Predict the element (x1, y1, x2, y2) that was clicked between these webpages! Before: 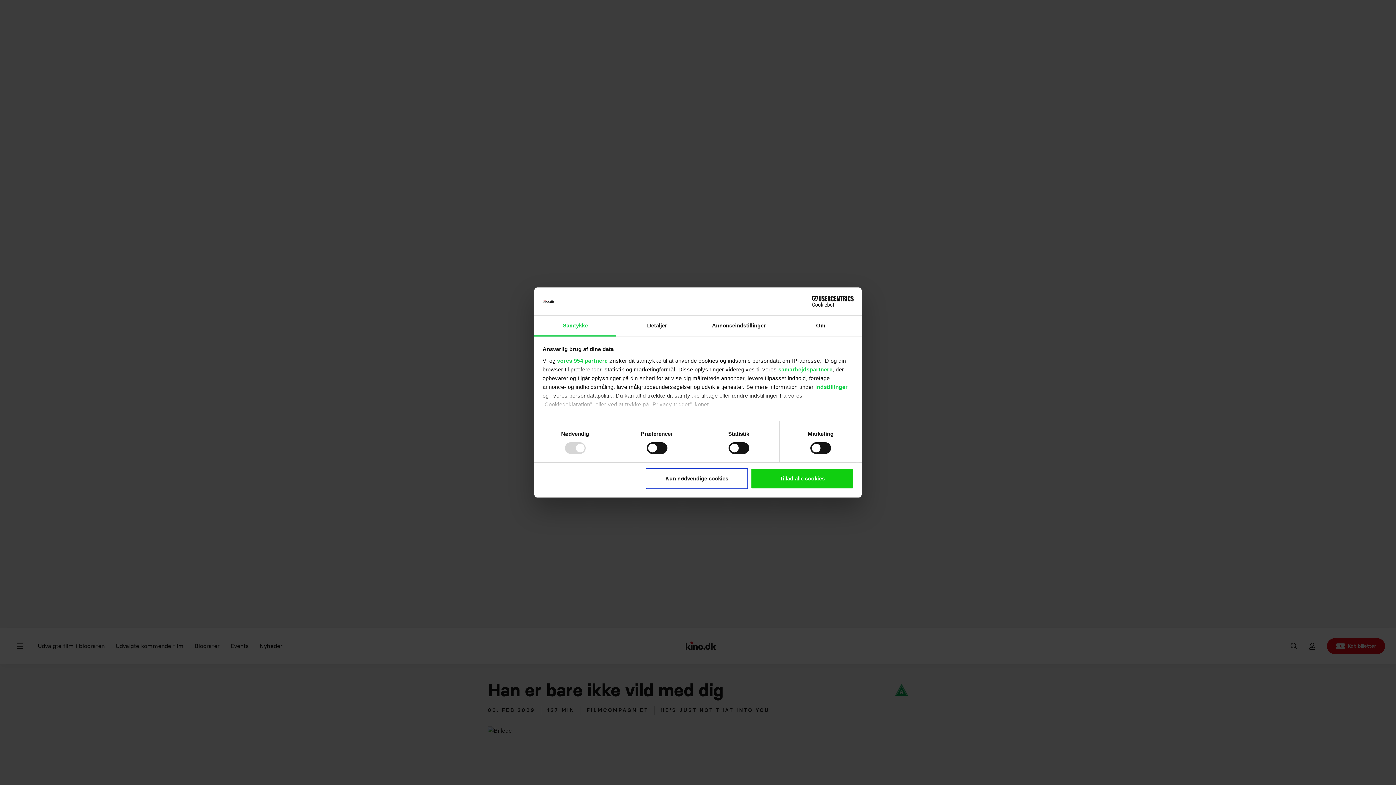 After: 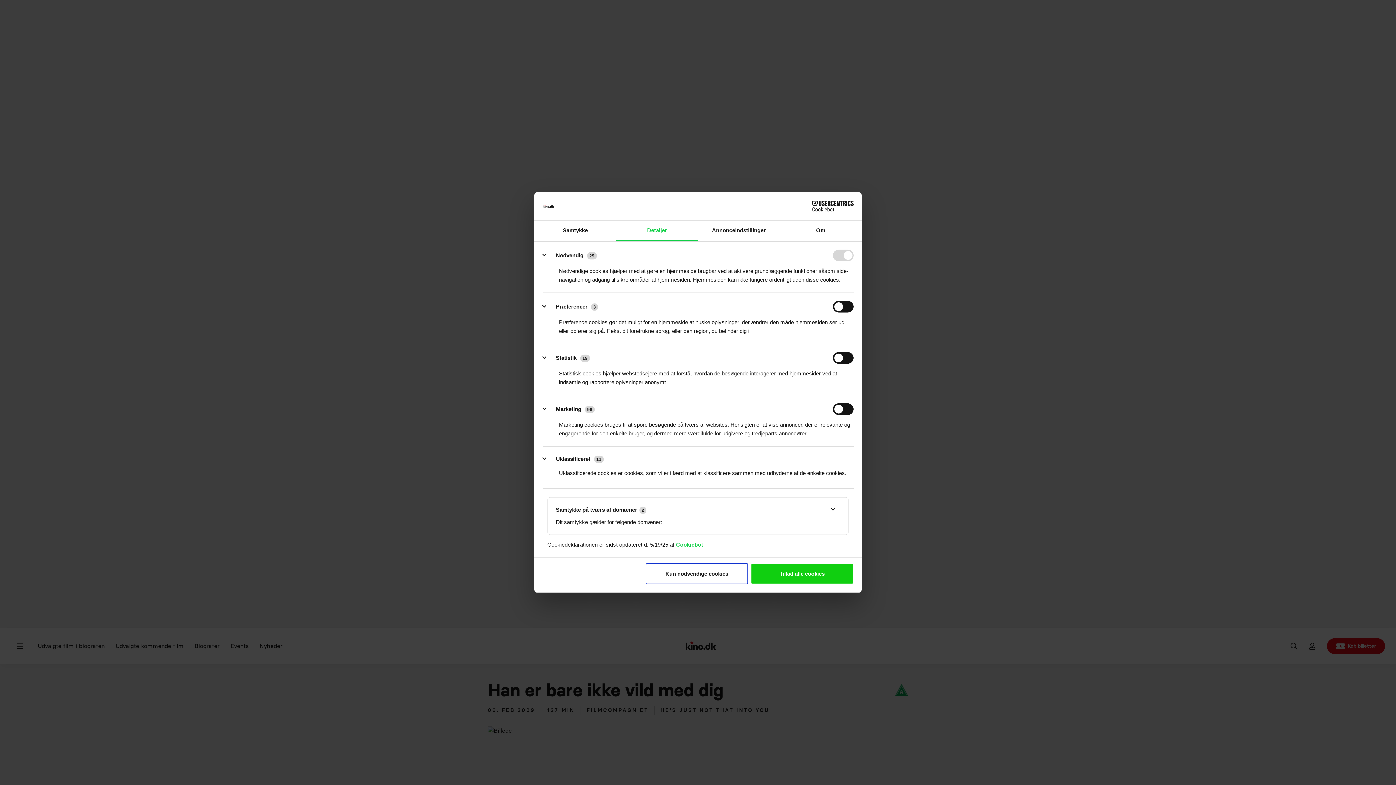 Action: bbox: (815, 383, 848, 390) label: indstillinger